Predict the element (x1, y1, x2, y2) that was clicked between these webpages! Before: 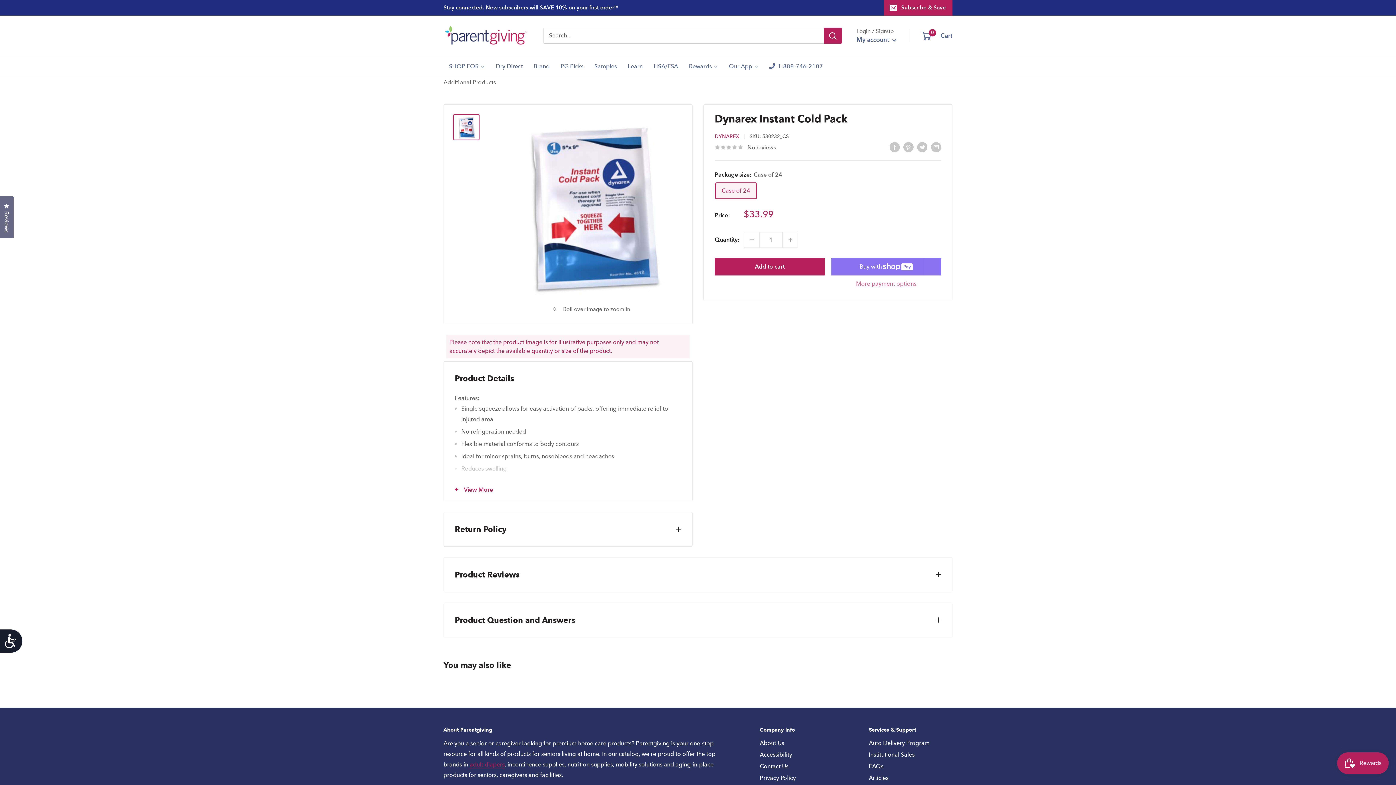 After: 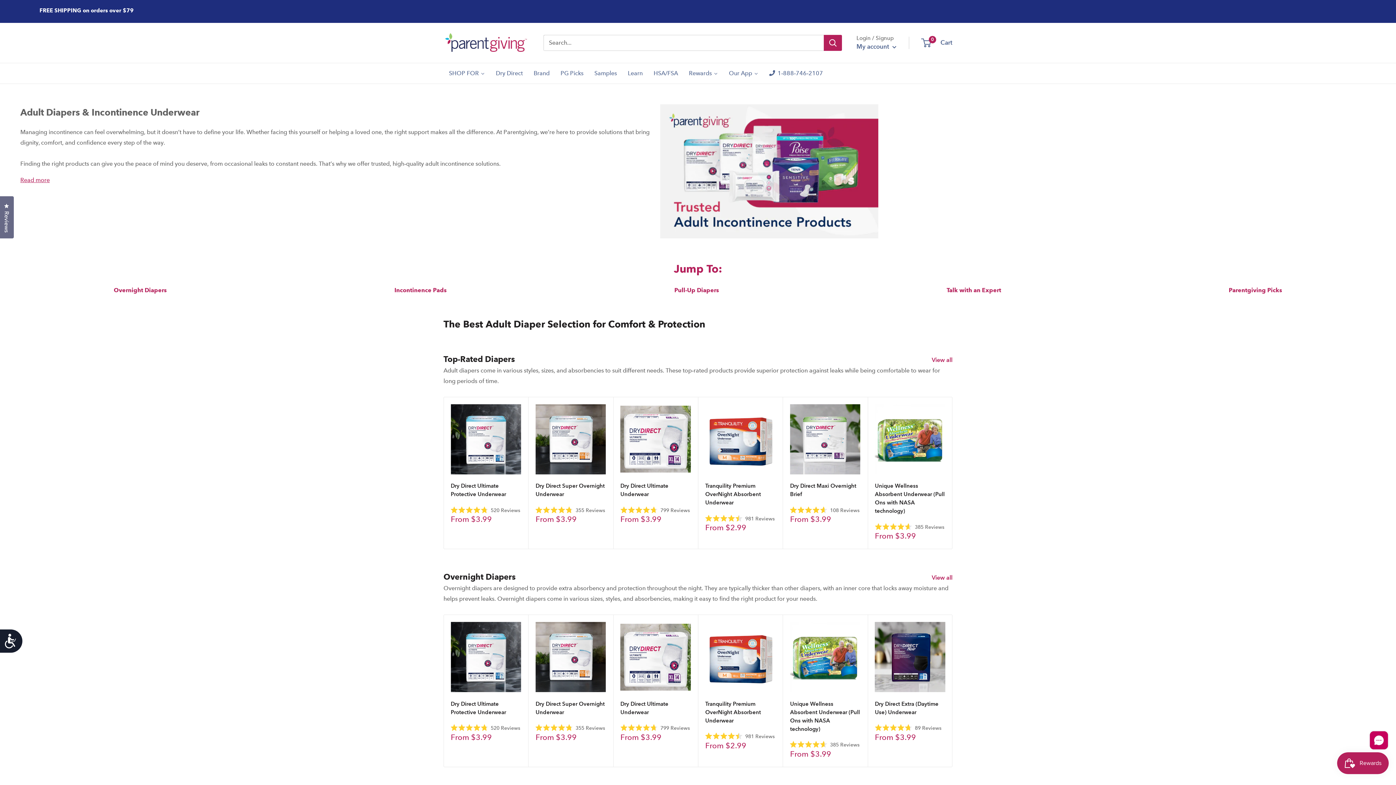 Action: label: adult diapers bbox: (469, 768, 504, 775)